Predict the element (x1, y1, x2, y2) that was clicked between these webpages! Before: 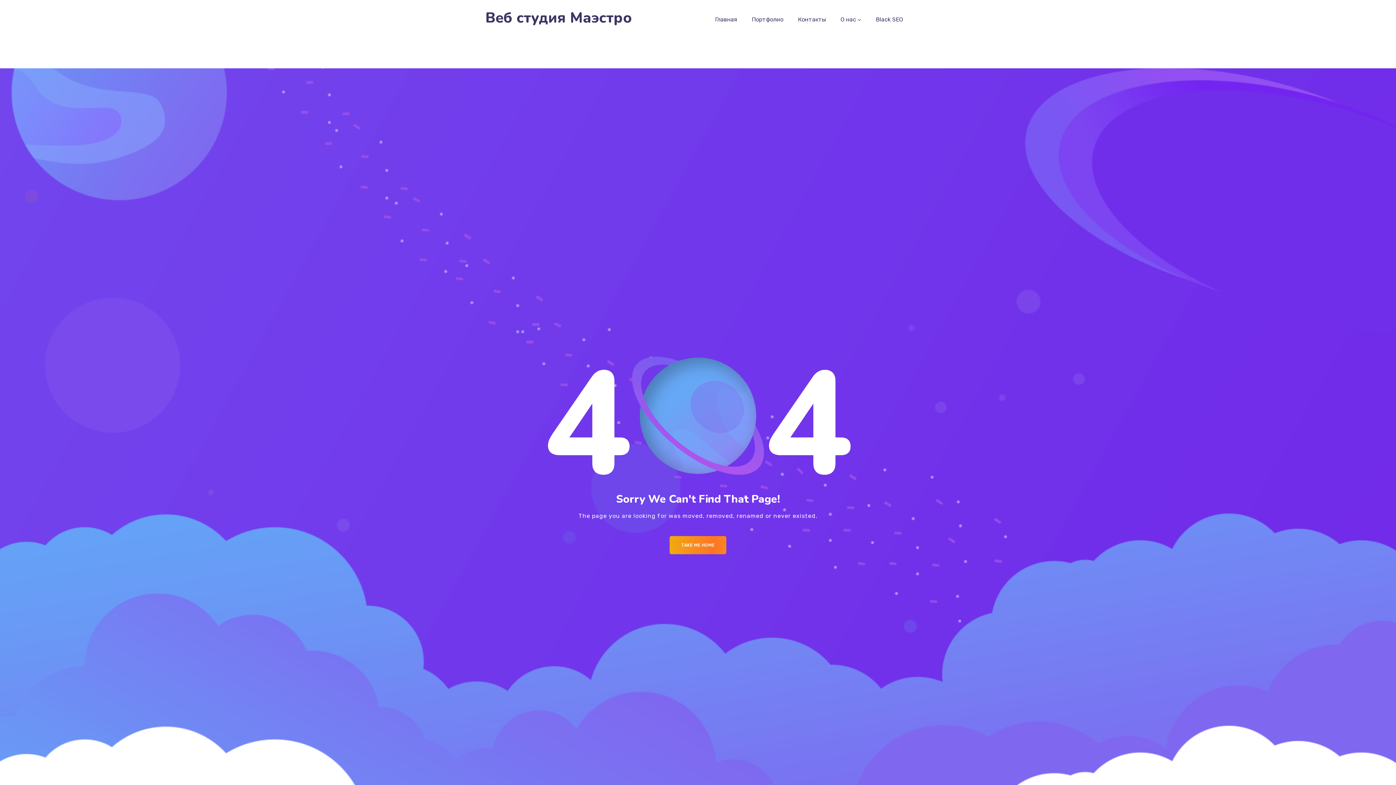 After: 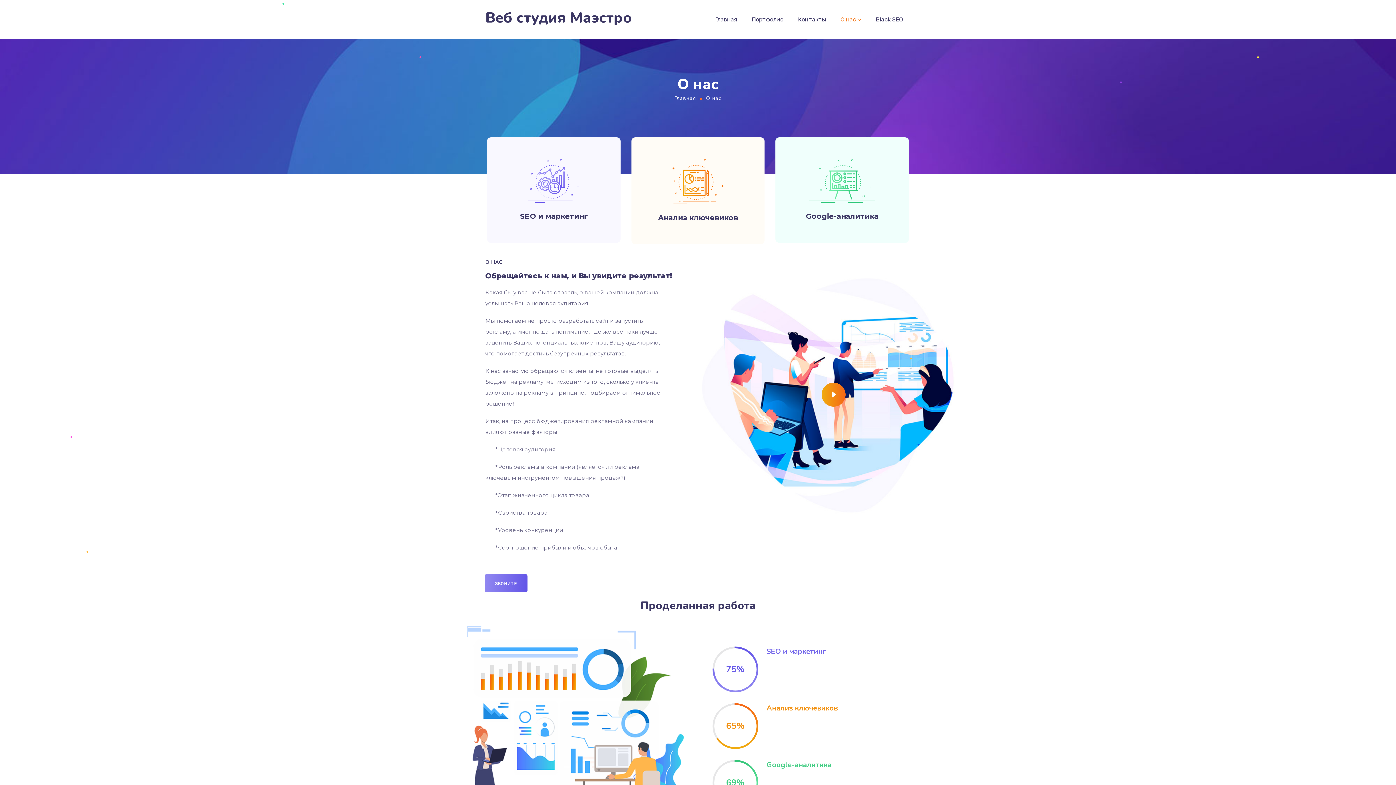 Action: label: О нас bbox: (840, 0, 861, 39)